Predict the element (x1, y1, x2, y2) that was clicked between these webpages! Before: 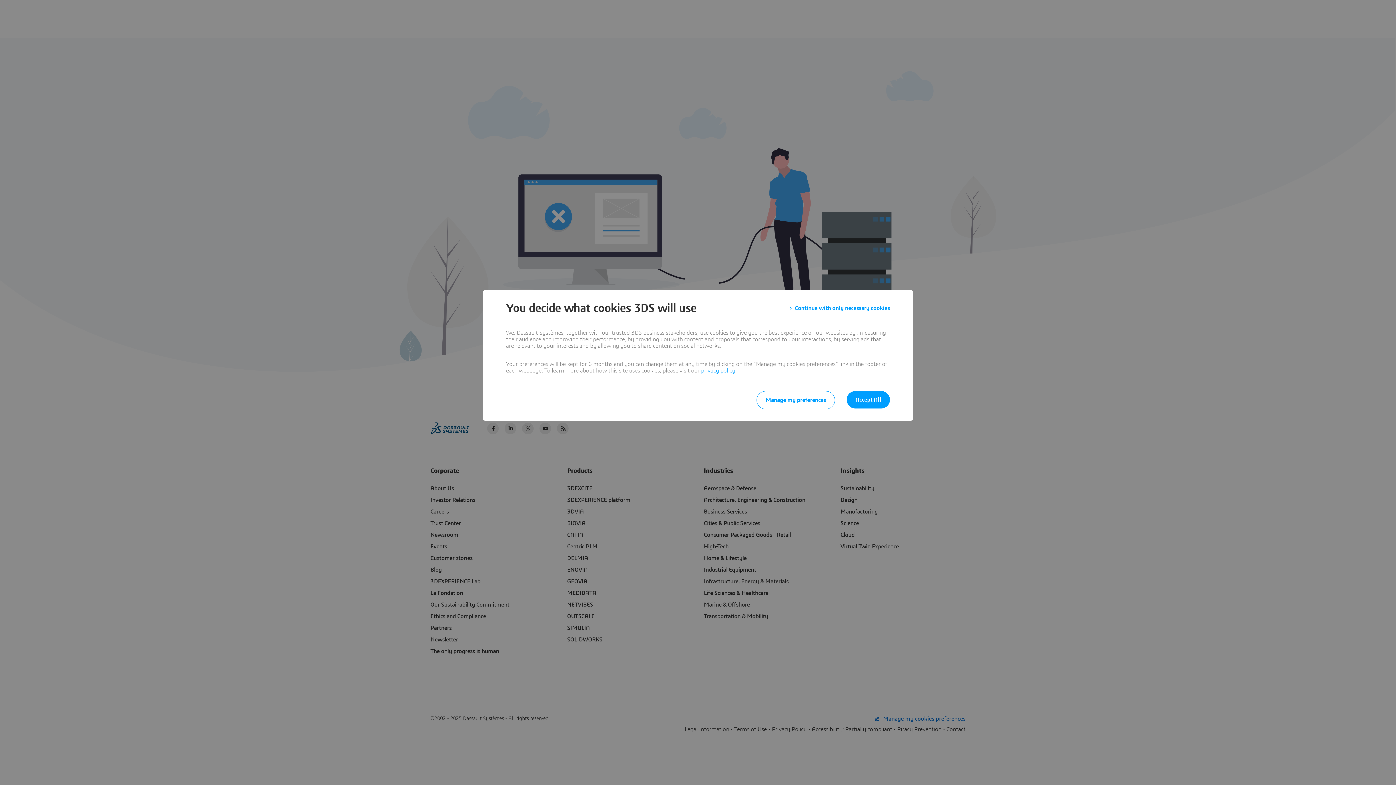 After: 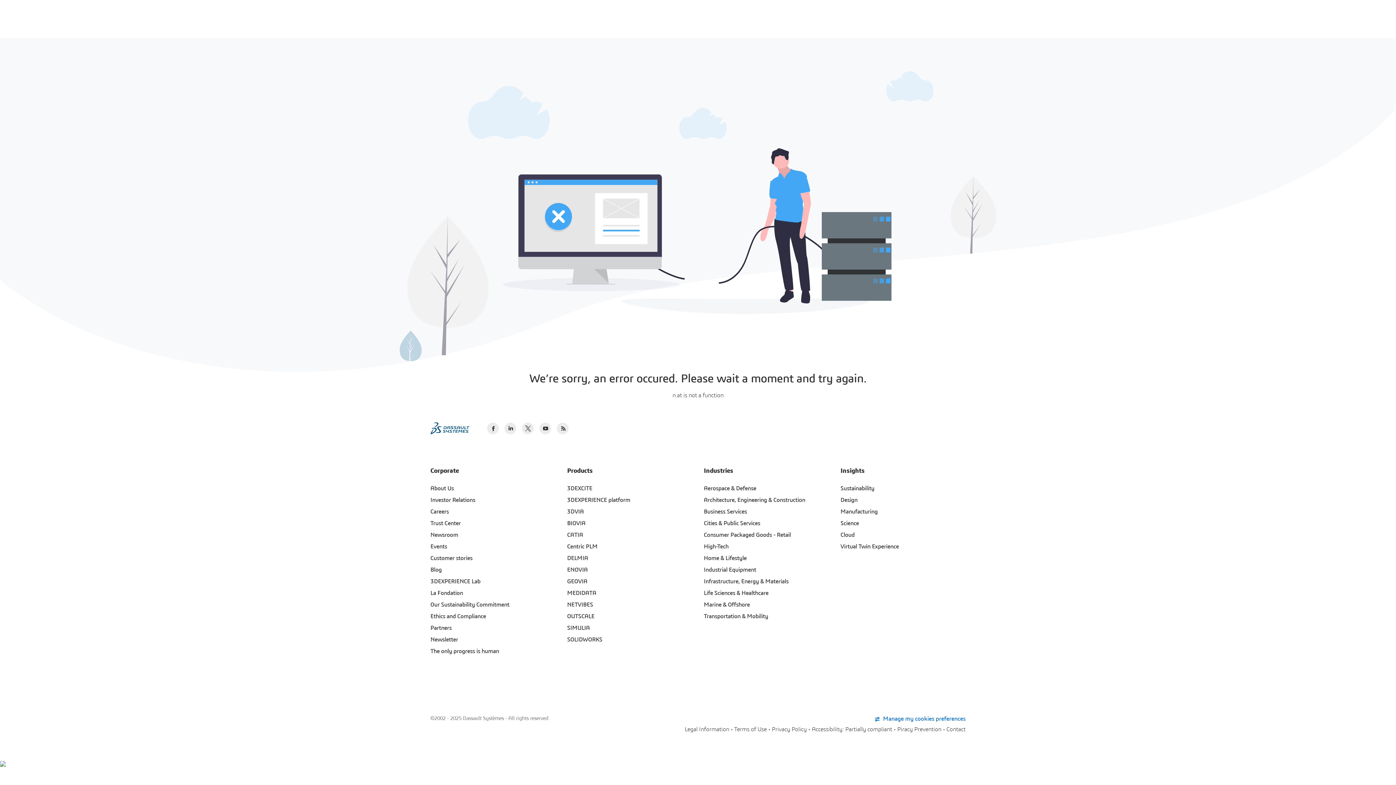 Action: label: Continue with only necessary cookies bbox: (789, 301, 890, 314)